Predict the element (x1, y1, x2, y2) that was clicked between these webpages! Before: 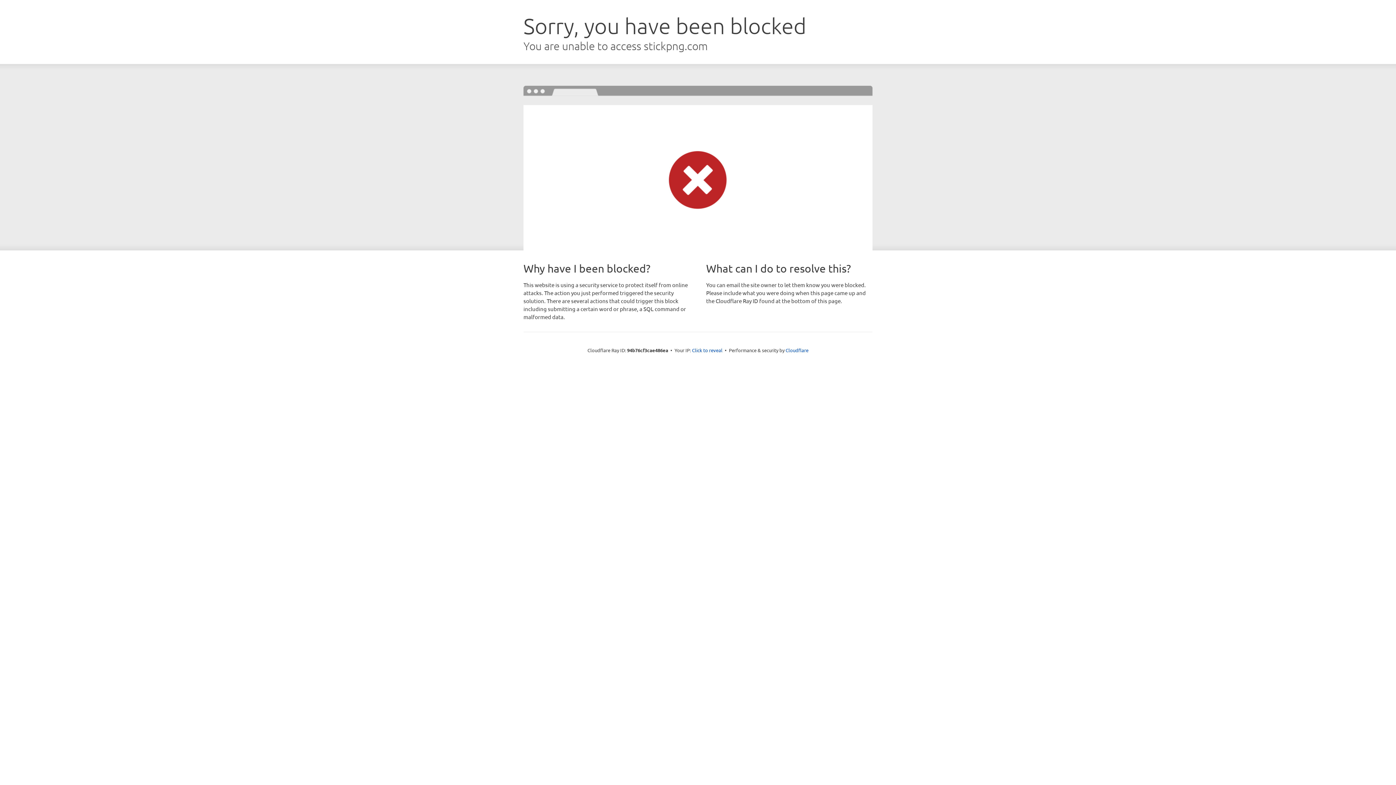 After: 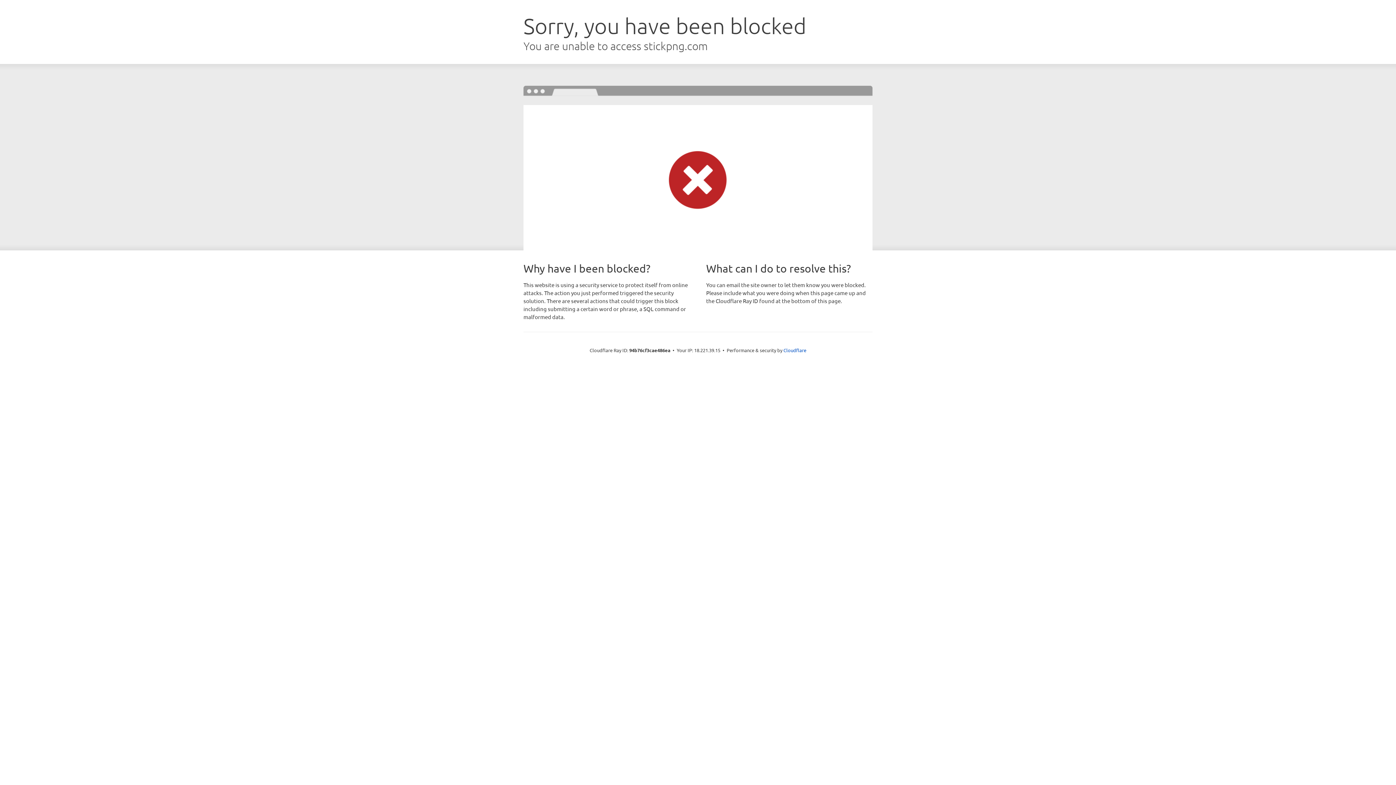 Action: label: Click to reveal bbox: (692, 346, 722, 353)